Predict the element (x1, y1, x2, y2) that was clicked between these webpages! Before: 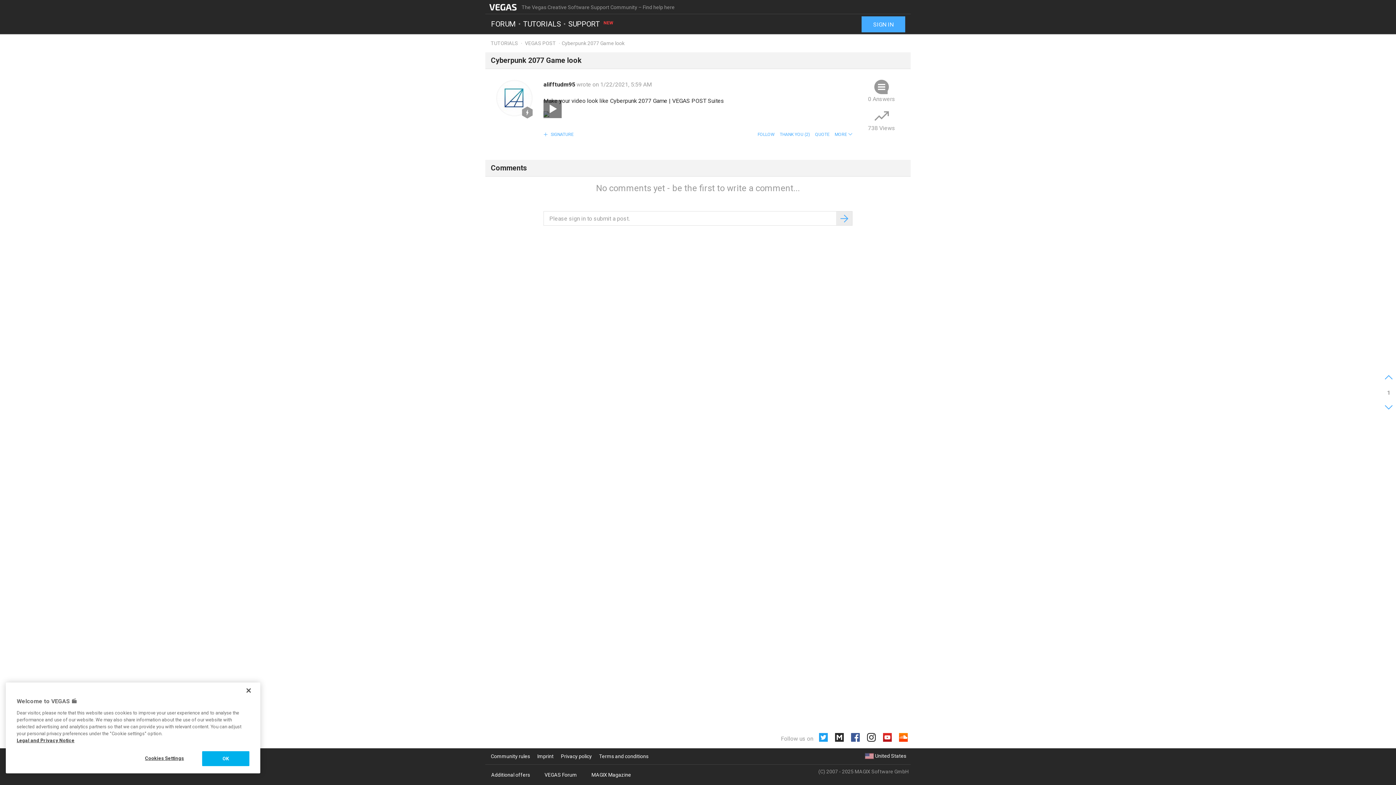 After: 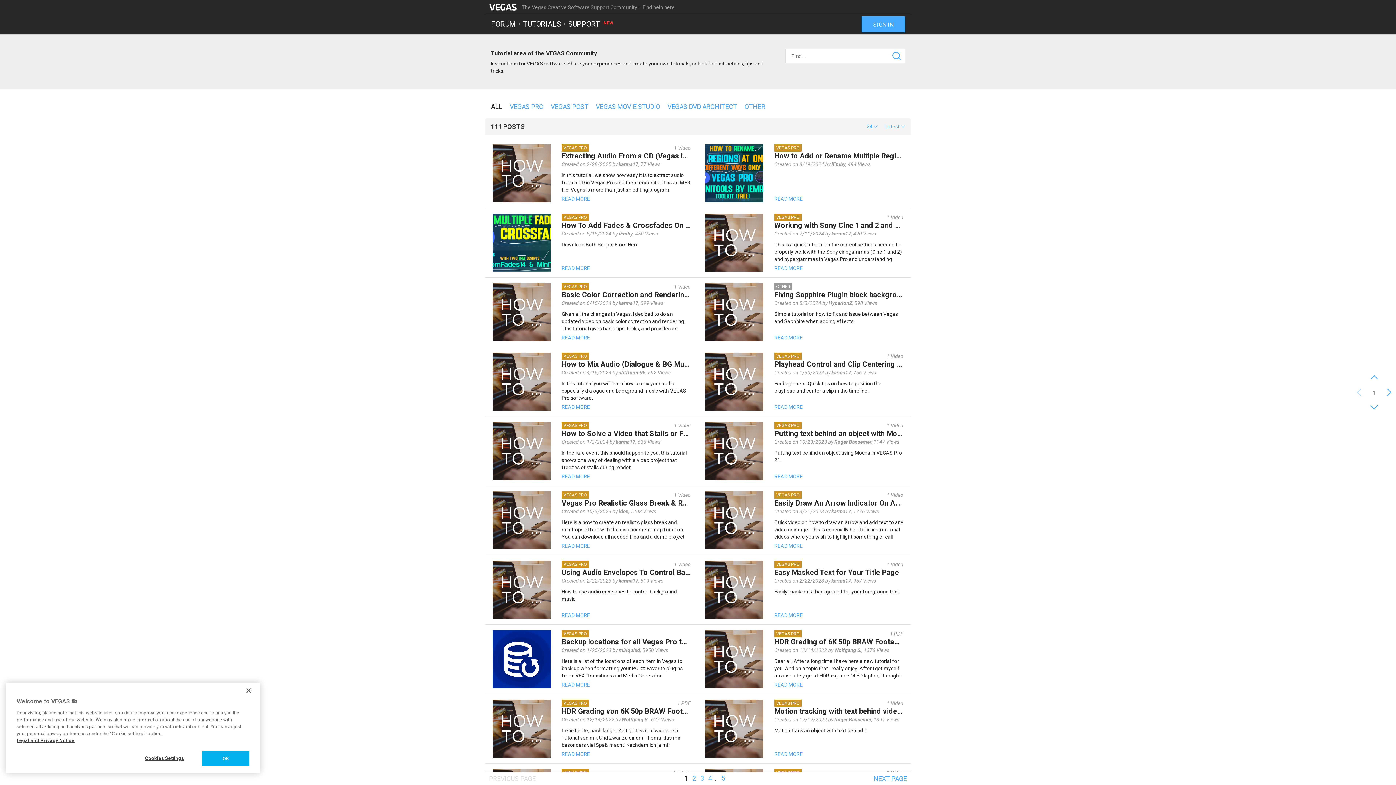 Action: bbox: (490, 40, 518, 46) label: TUTORIALS